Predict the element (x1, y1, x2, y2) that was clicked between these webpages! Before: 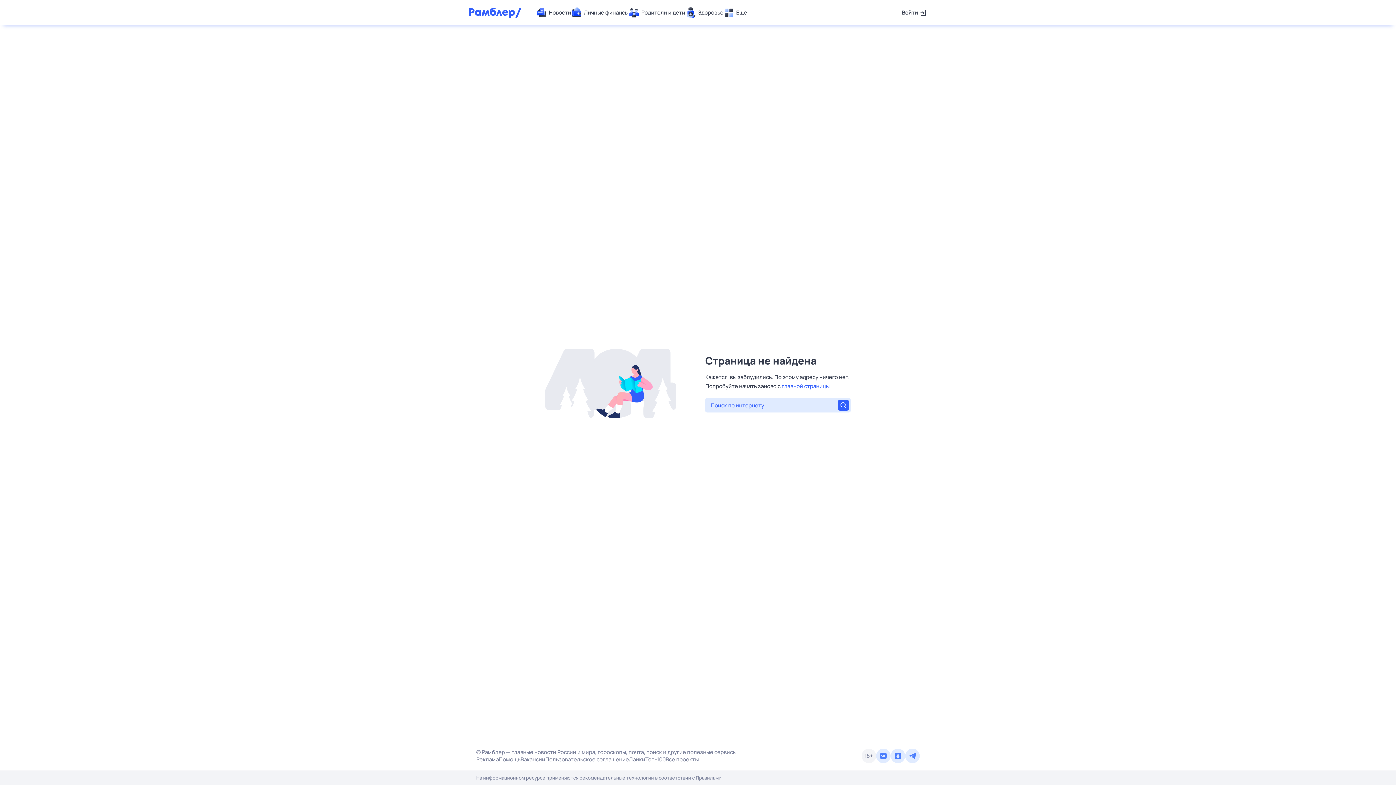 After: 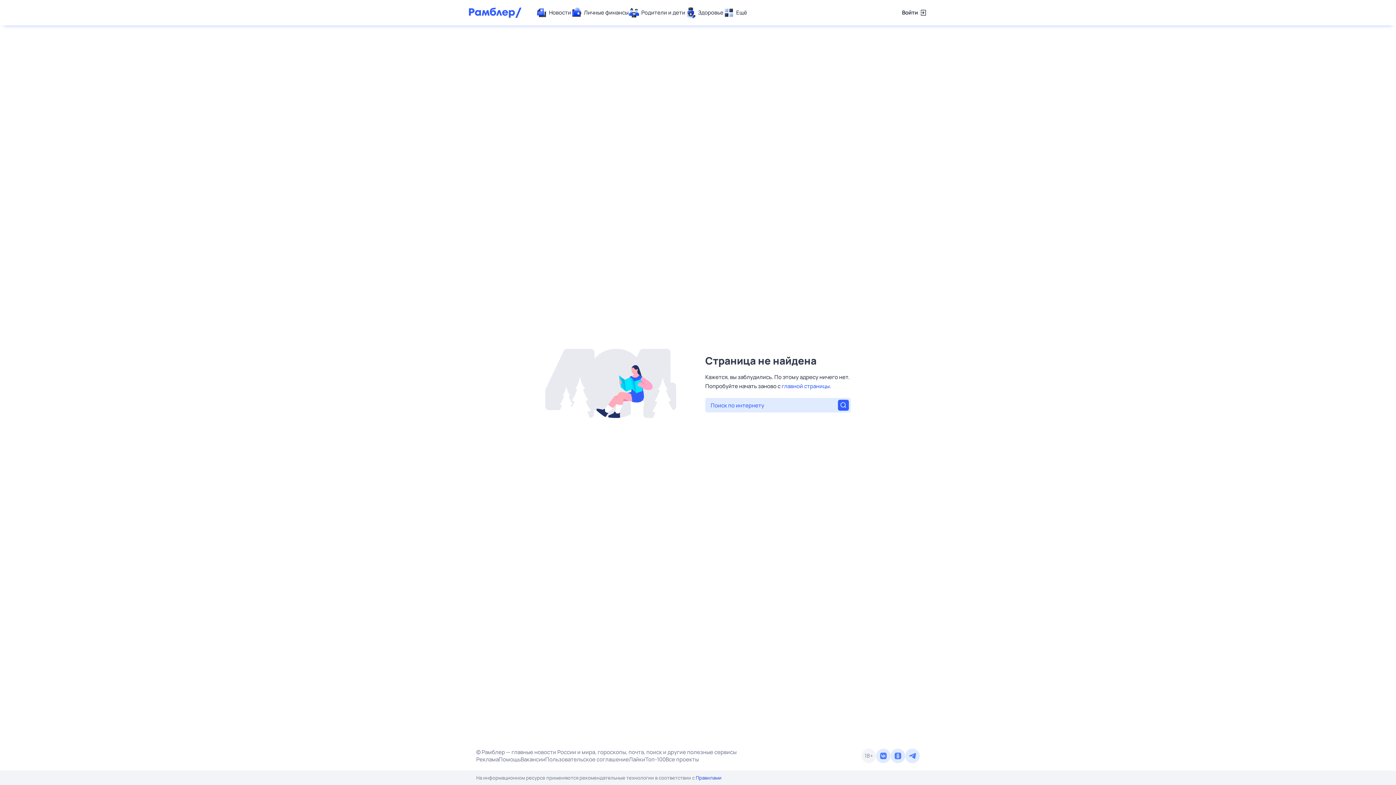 Action: label: Правилами bbox: (696, 774, 721, 781)